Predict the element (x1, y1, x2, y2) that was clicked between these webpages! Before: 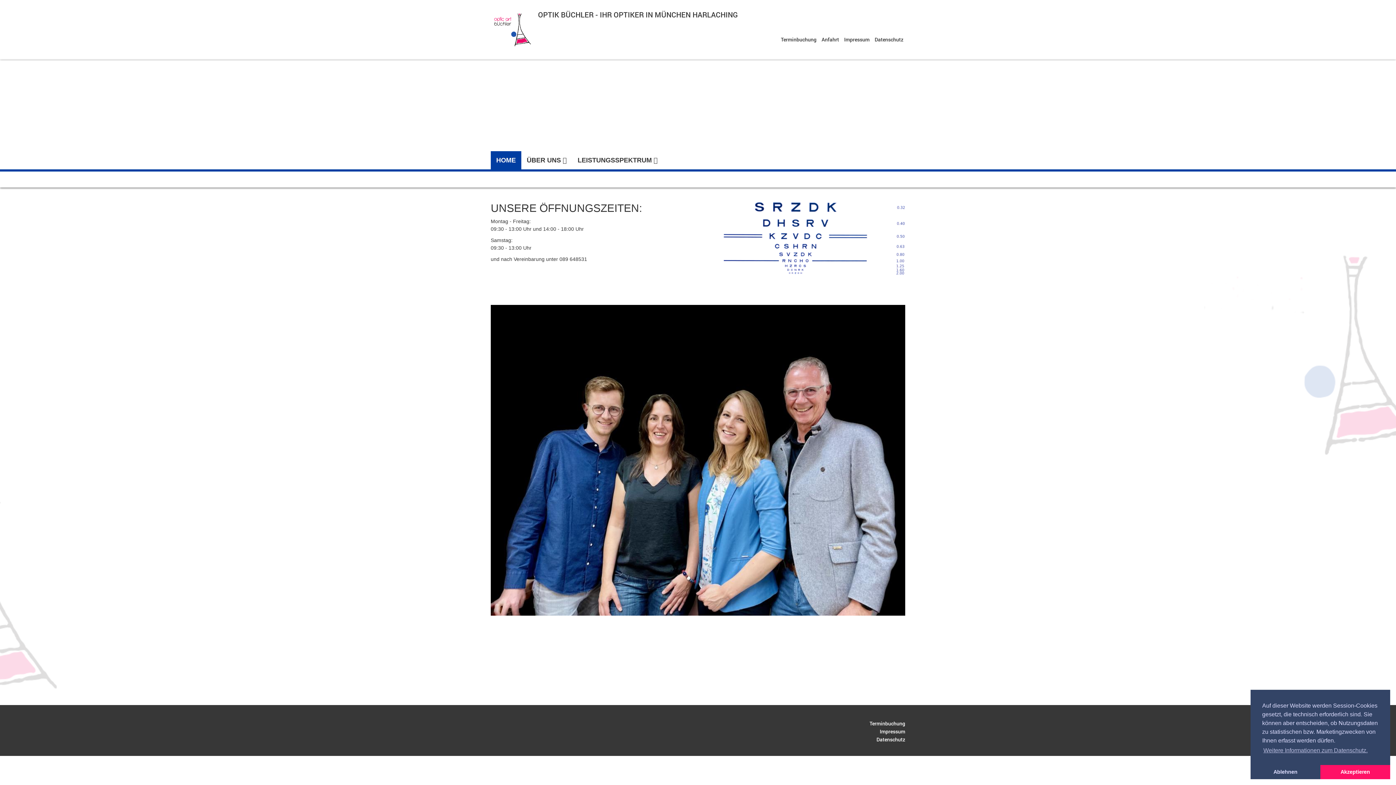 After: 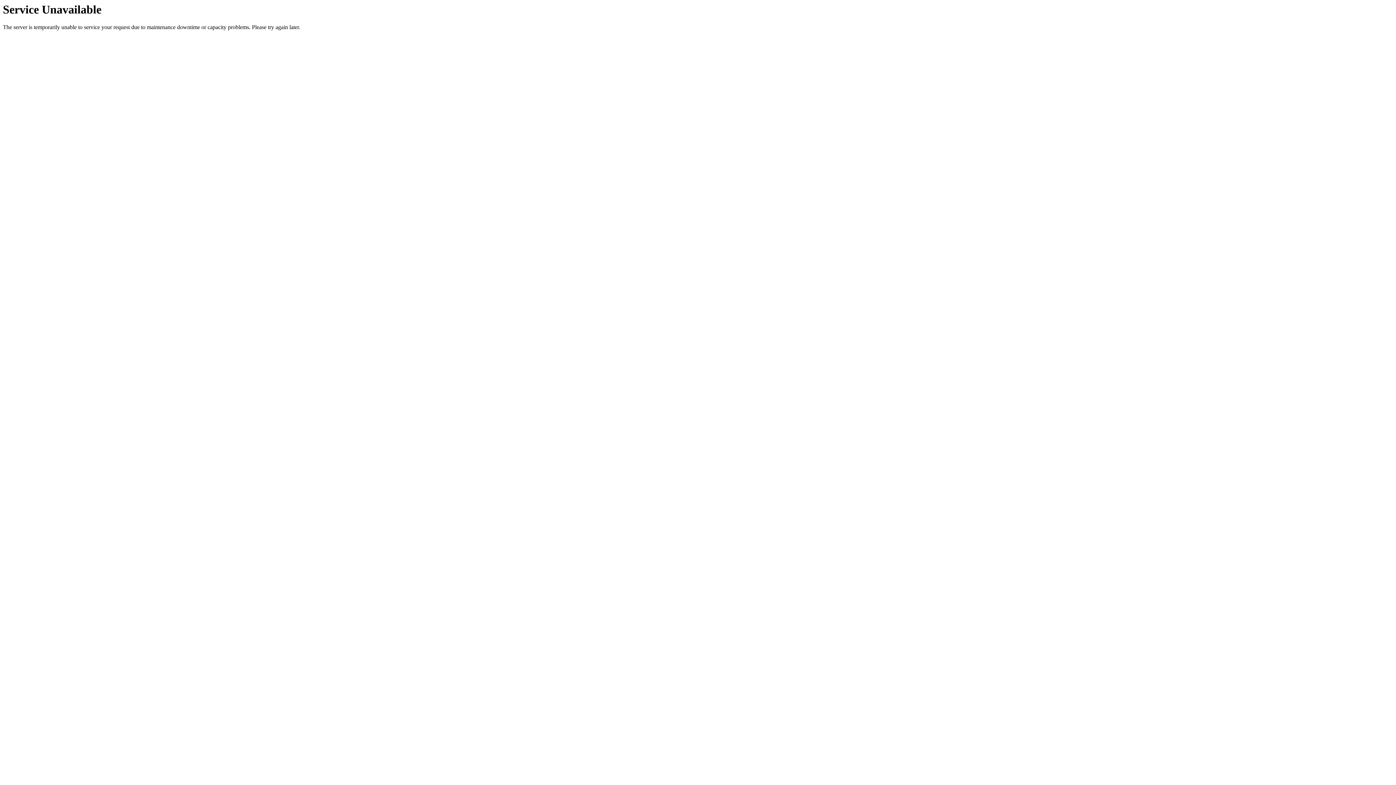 Action: bbox: (874, 36, 903, 42) label: Datenschutz